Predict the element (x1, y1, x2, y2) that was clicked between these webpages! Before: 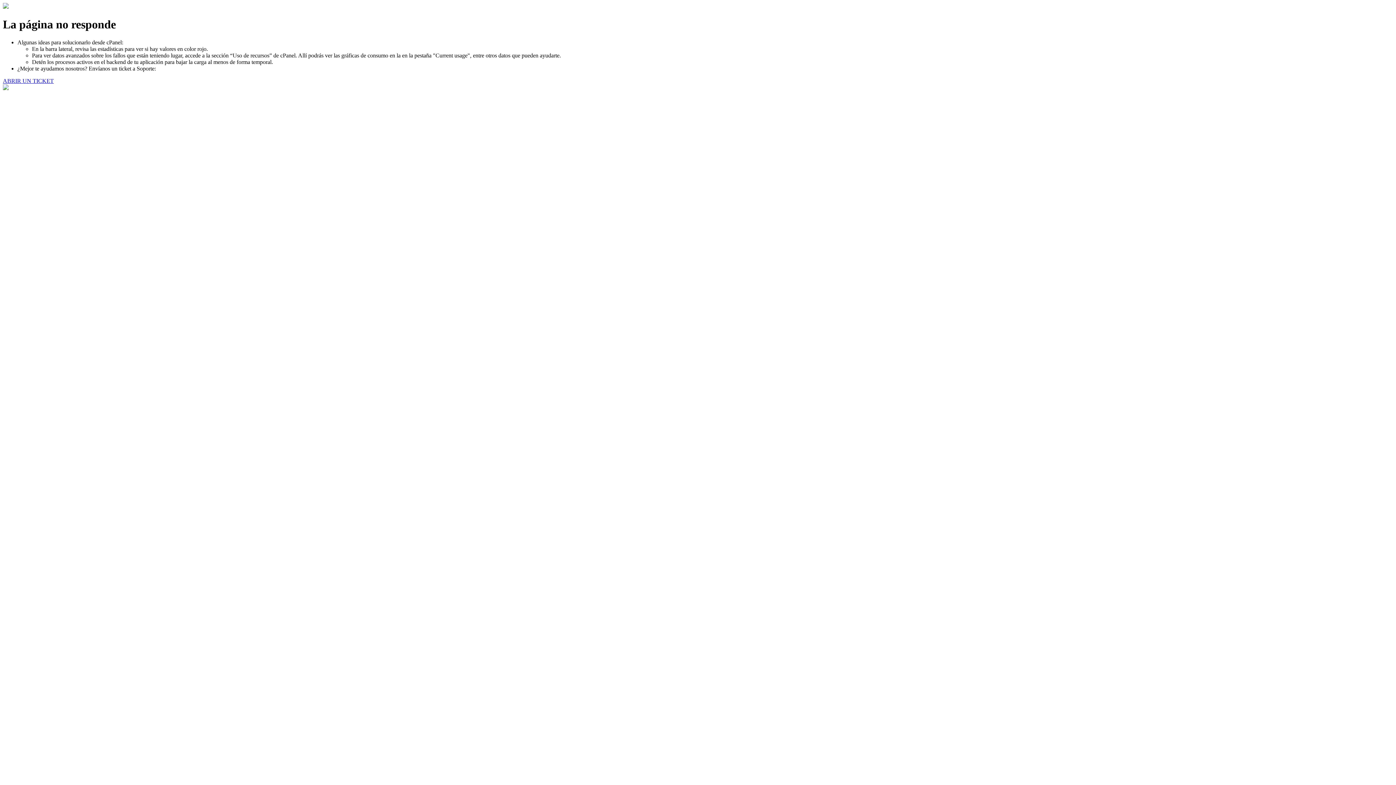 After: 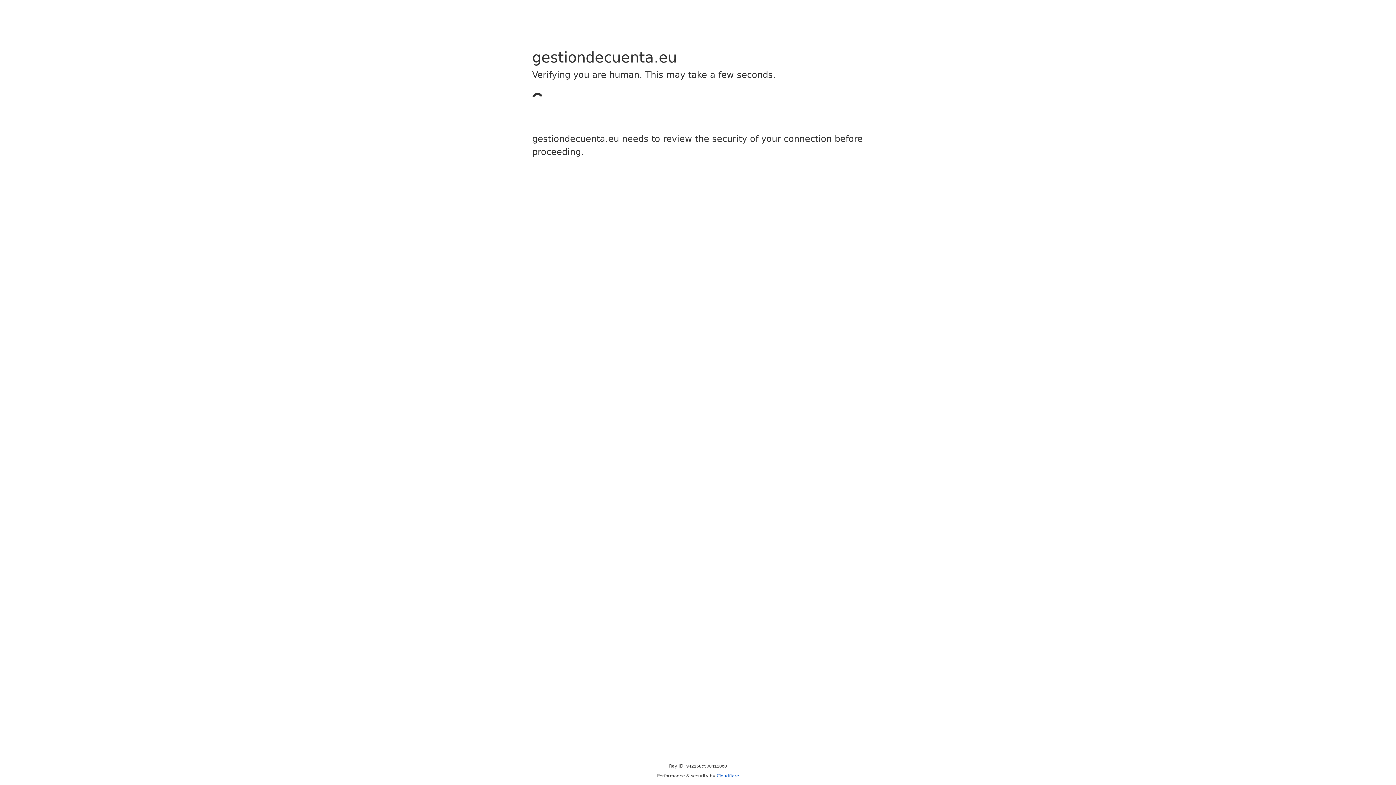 Action: bbox: (2, 77, 53, 83) label: ABRIR UN TICKET